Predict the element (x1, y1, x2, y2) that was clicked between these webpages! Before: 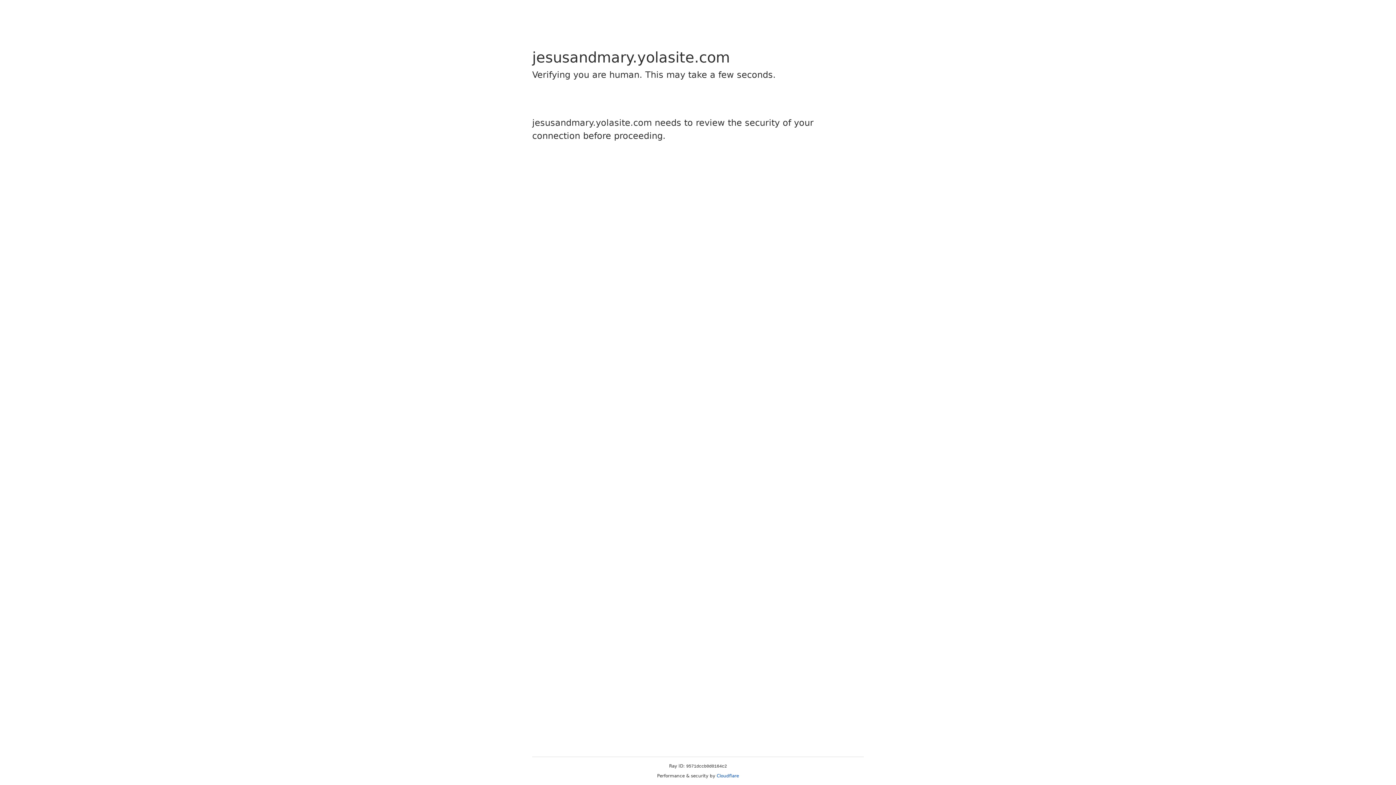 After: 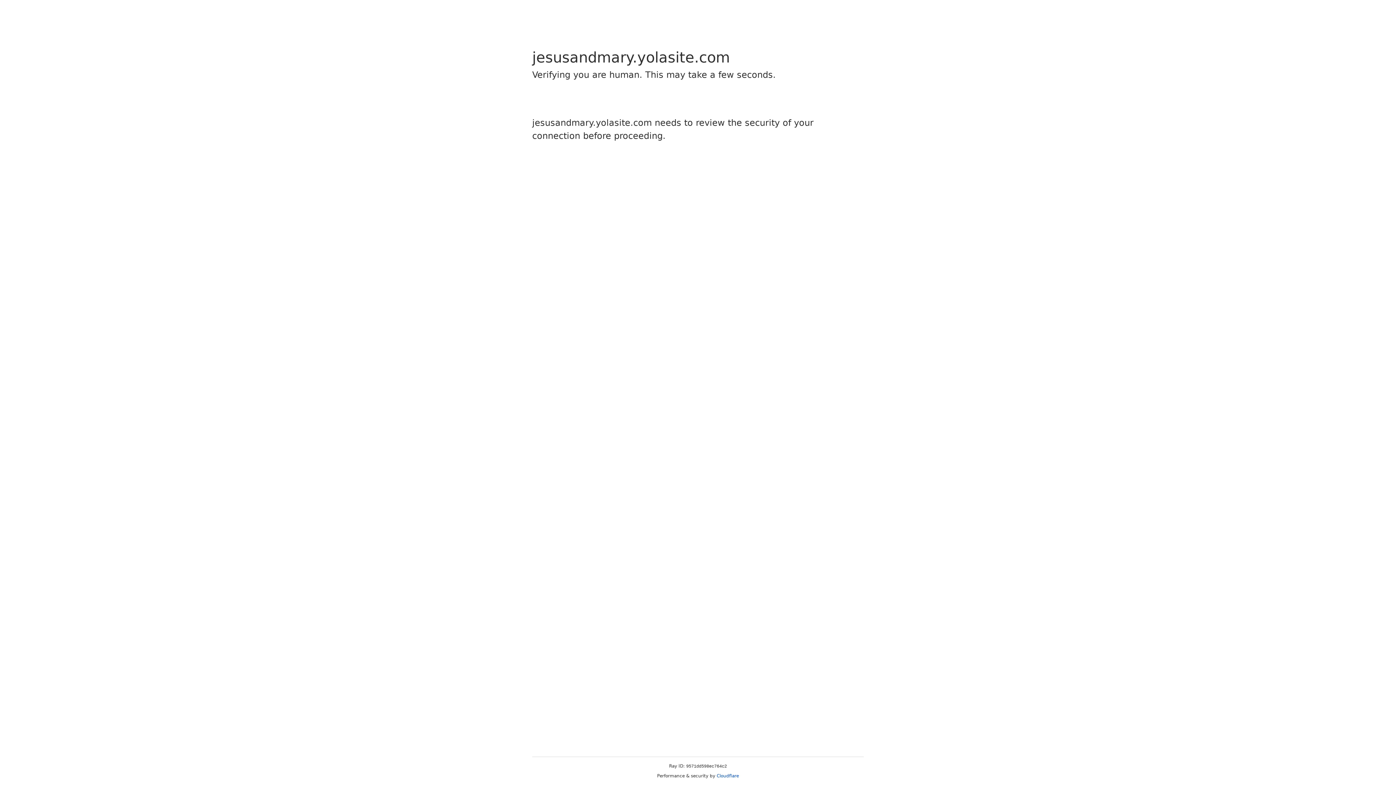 Action: bbox: (716, 773, 739, 778) label: Cloudflare